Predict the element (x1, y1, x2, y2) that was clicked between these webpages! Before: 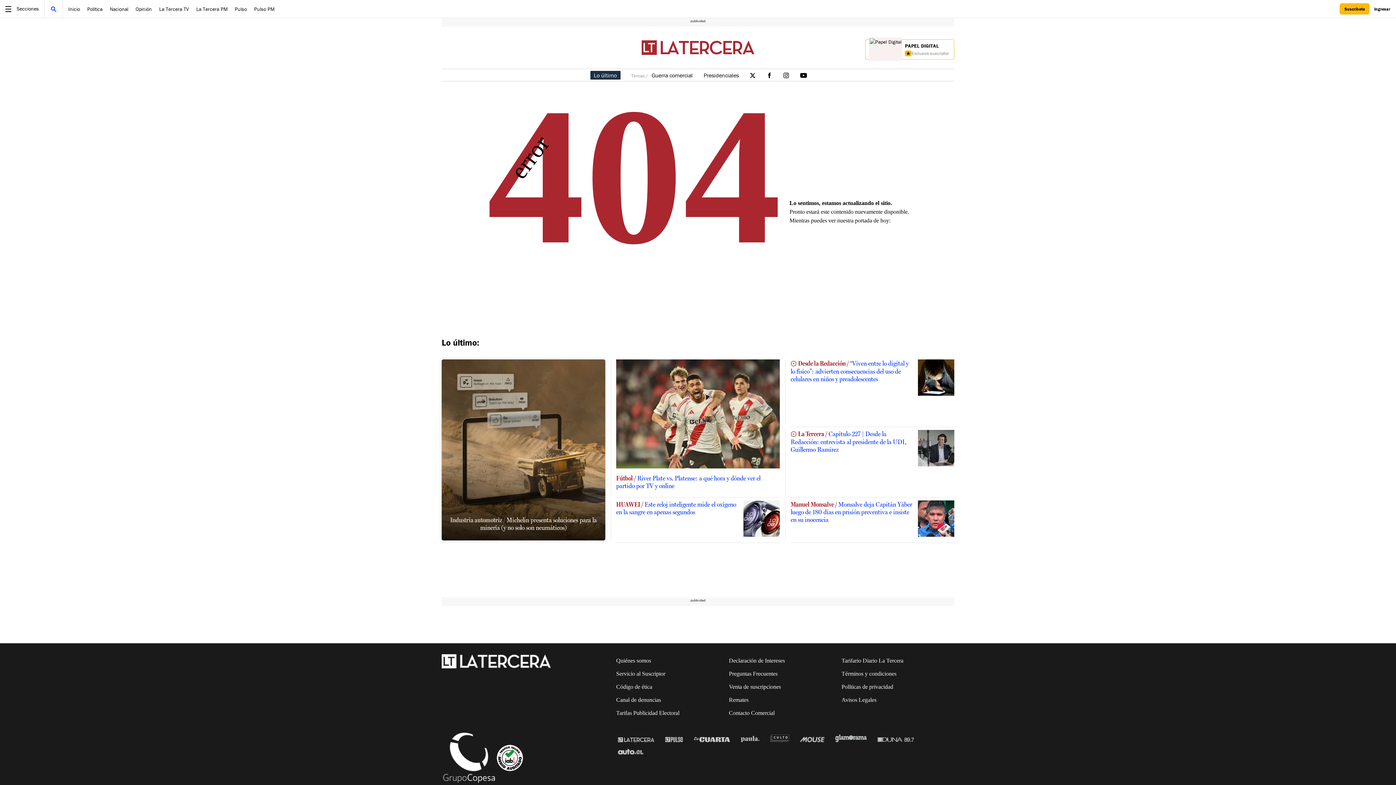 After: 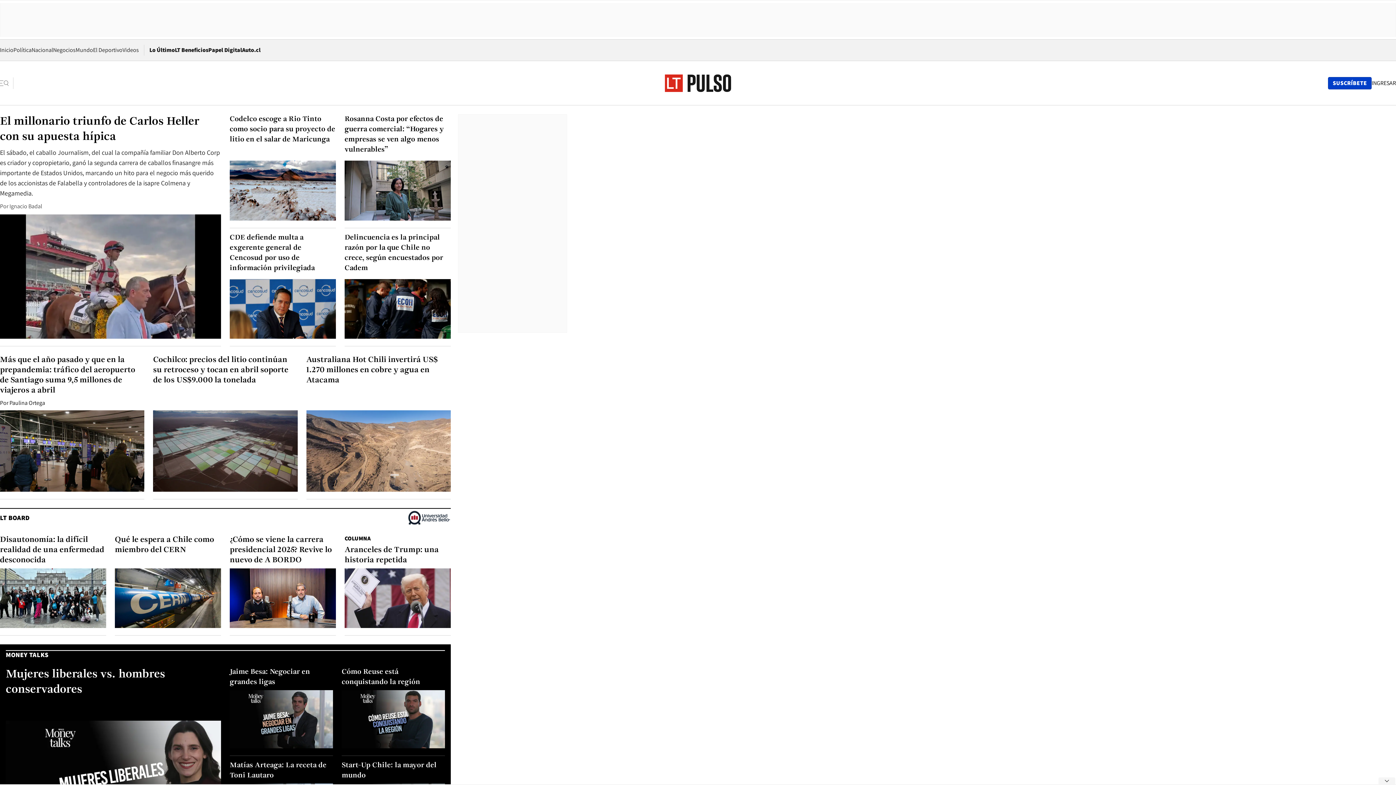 Action: label: Pulso bbox: (231, 5, 250, 12)